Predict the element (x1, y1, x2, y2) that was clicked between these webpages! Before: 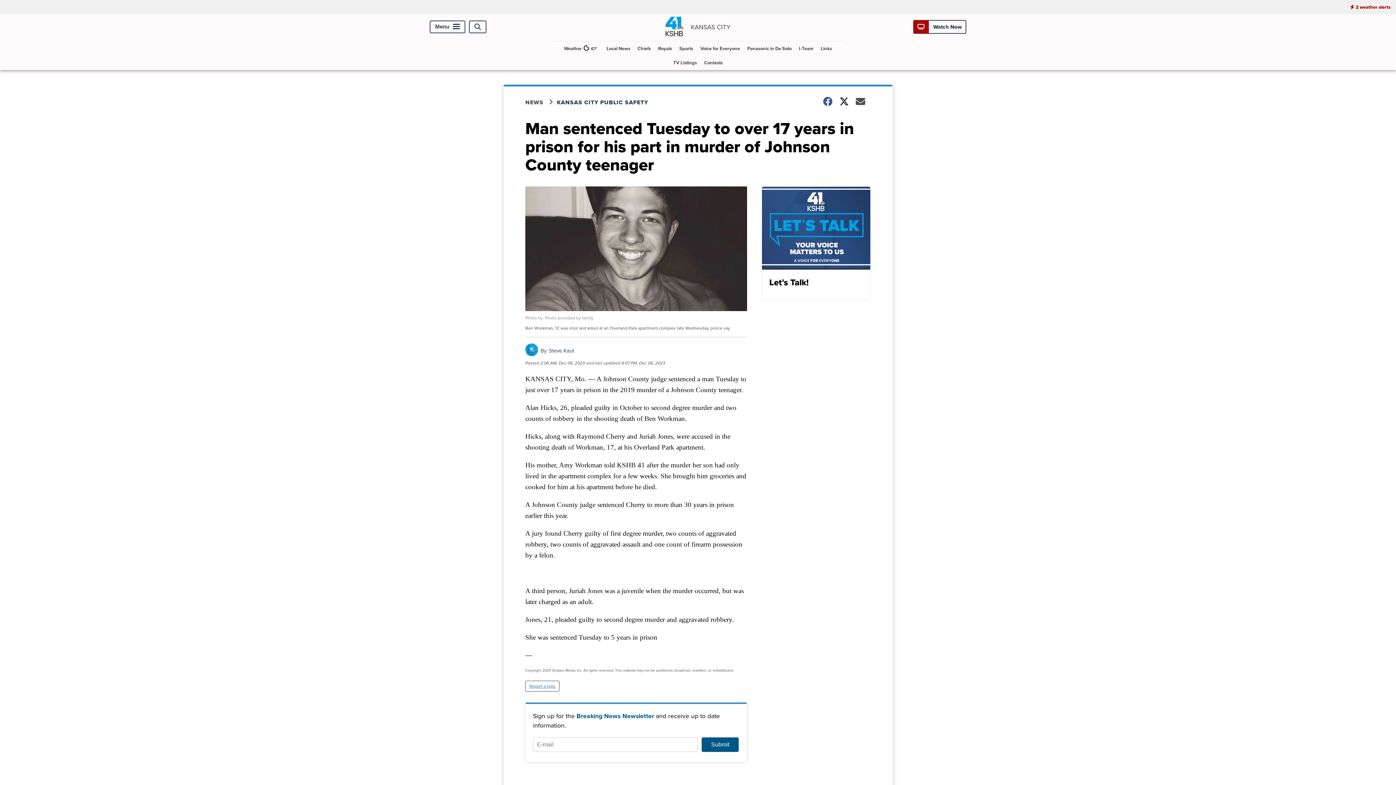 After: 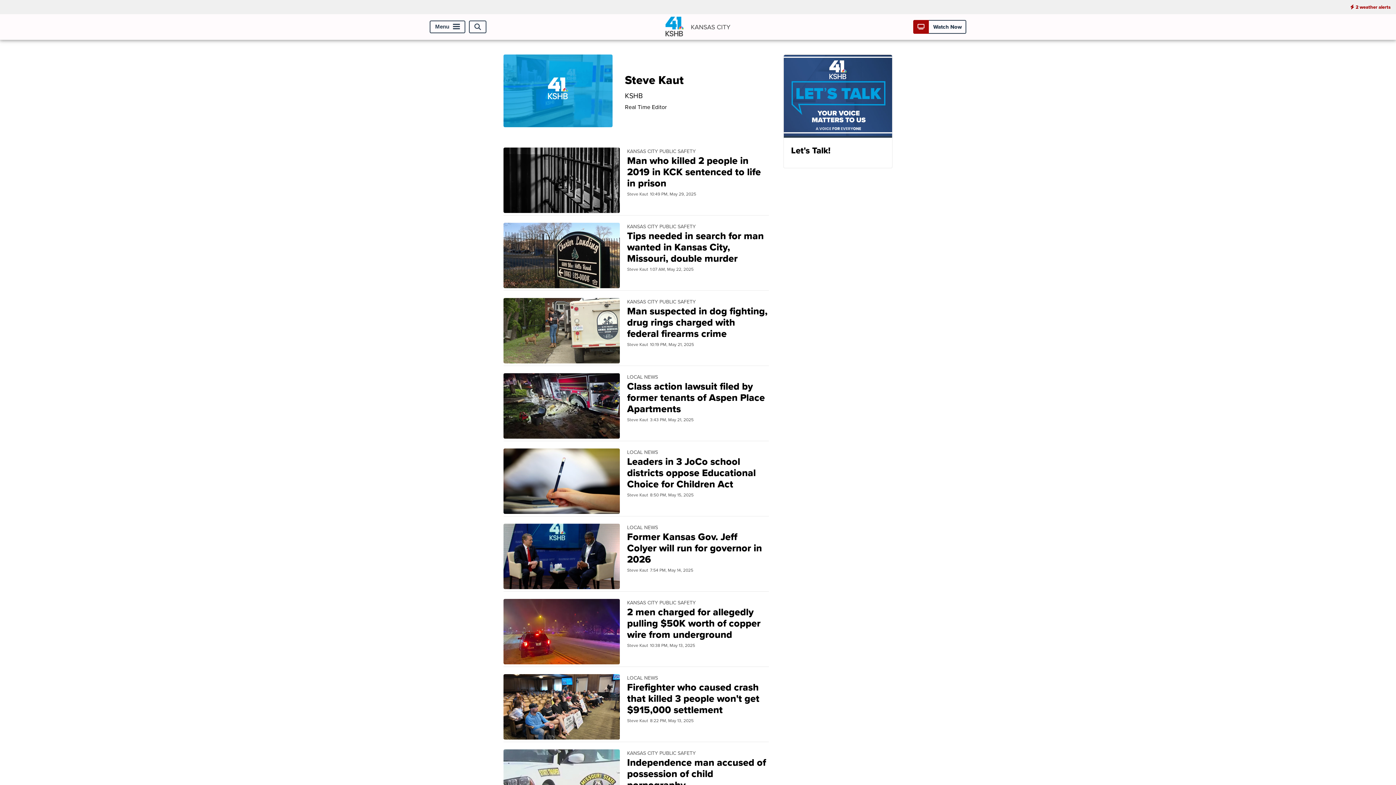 Action: bbox: (525, 350, 538, 358)